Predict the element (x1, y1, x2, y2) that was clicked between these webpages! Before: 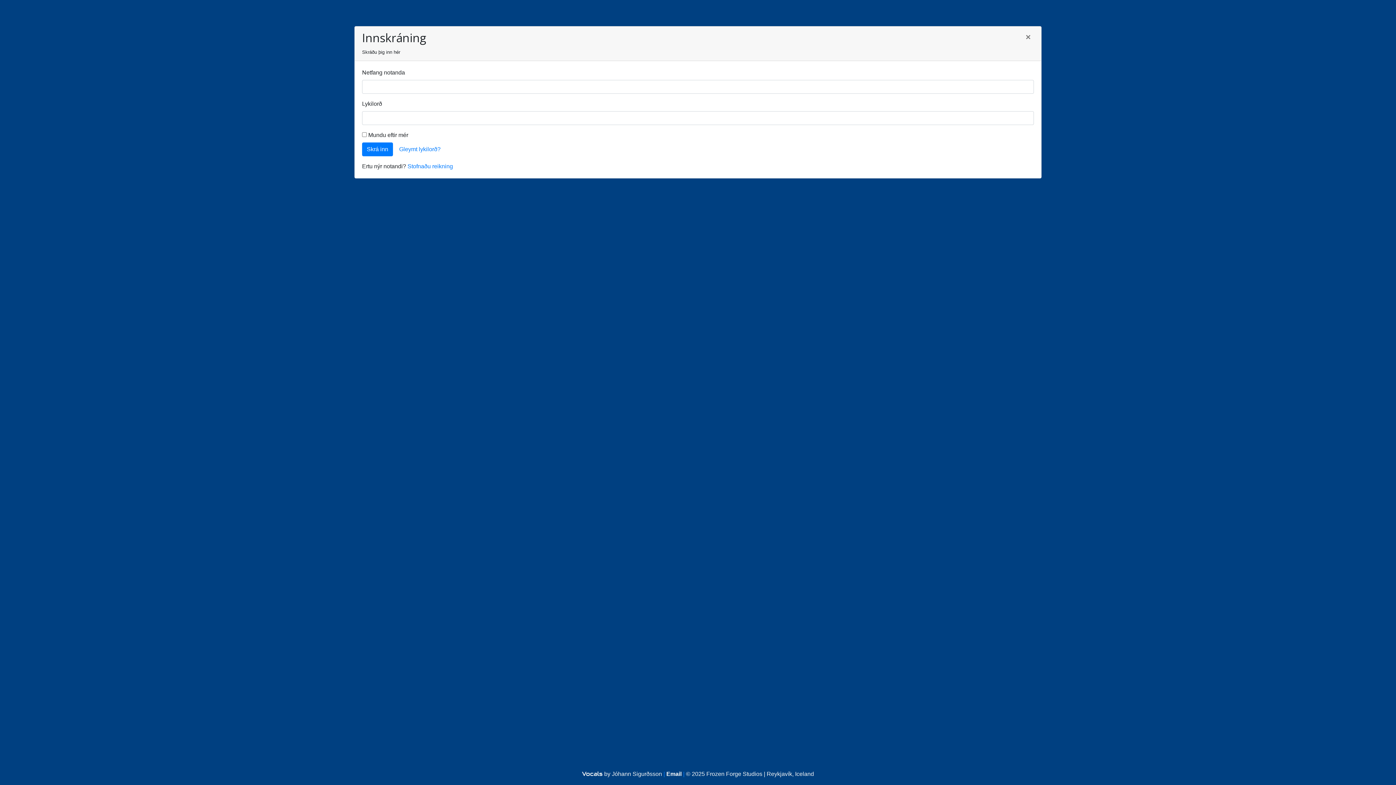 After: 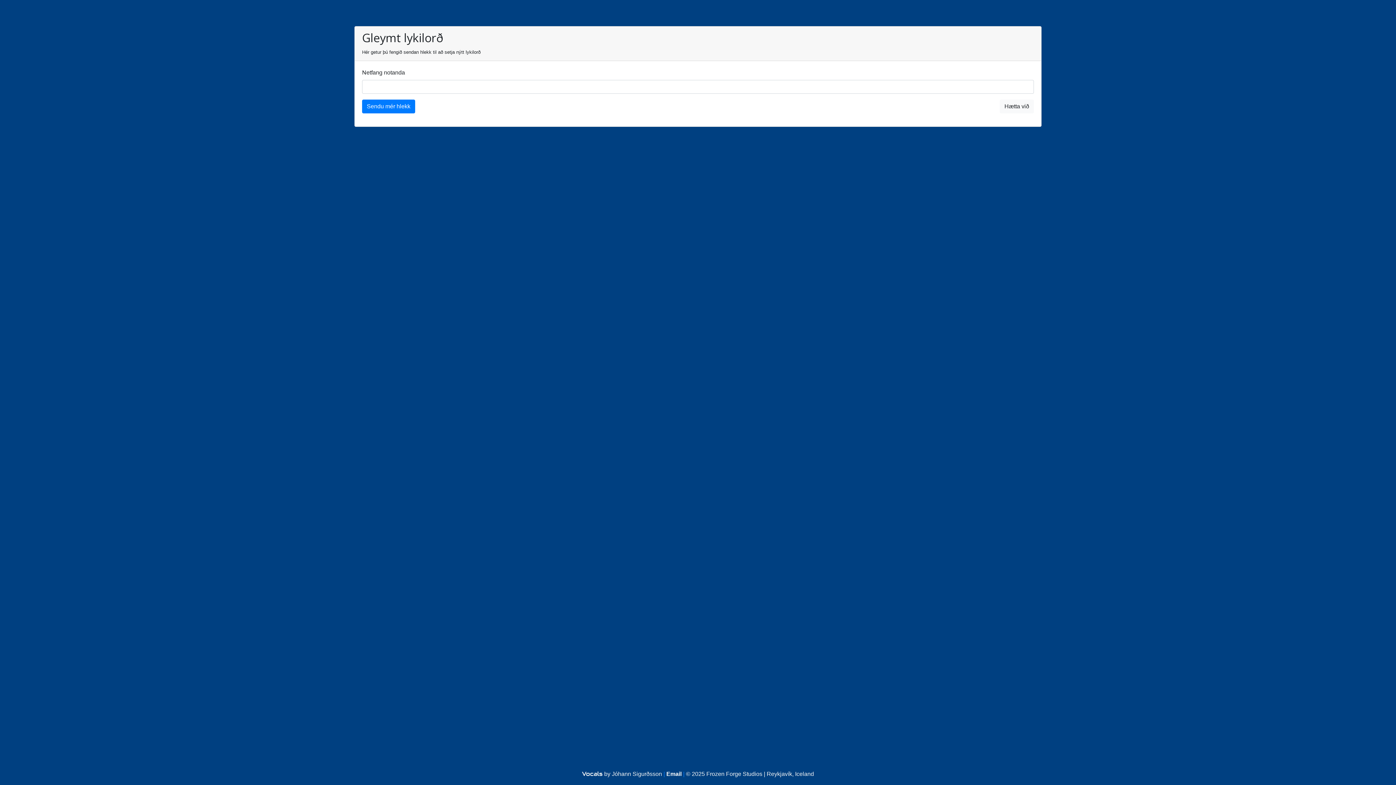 Action: label: Gleymt lykilorð? bbox: (394, 142, 445, 156)